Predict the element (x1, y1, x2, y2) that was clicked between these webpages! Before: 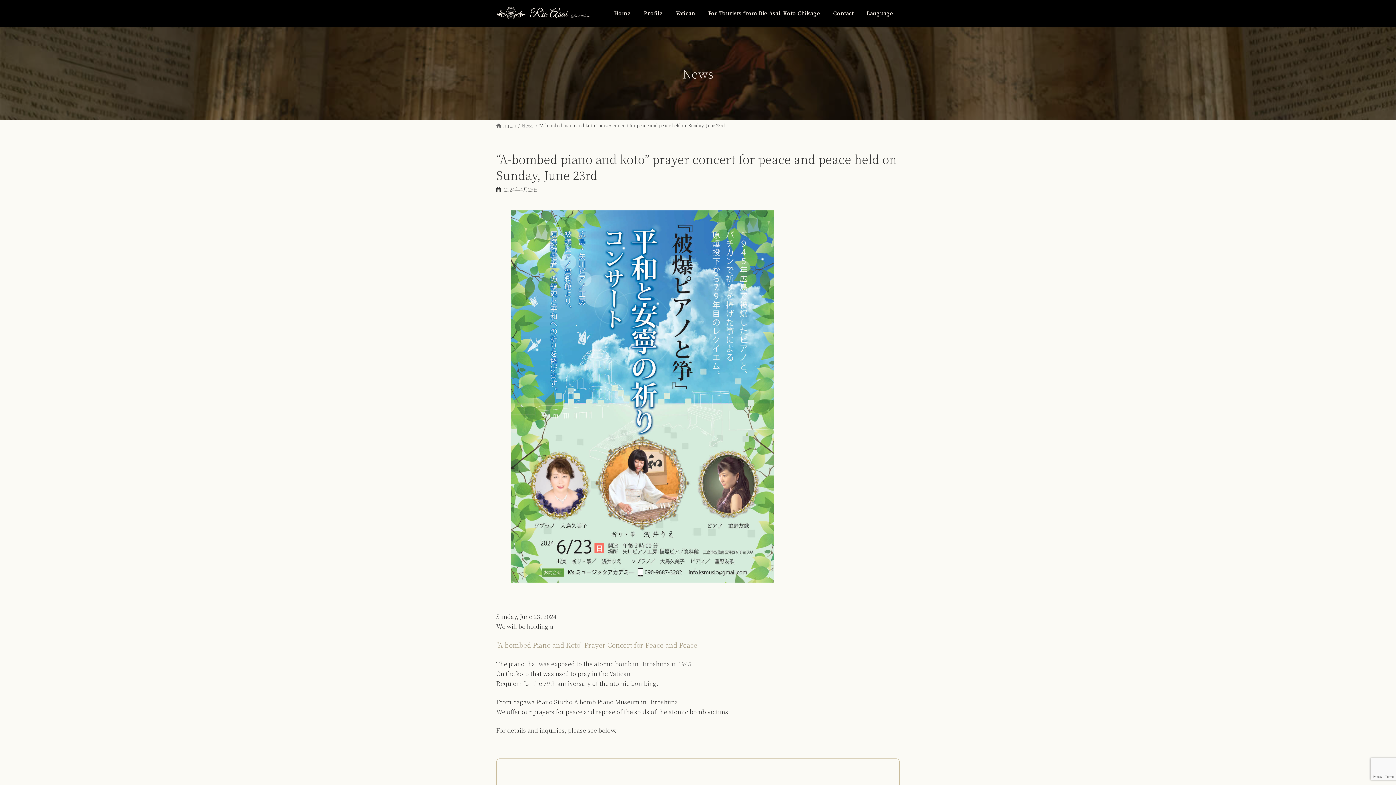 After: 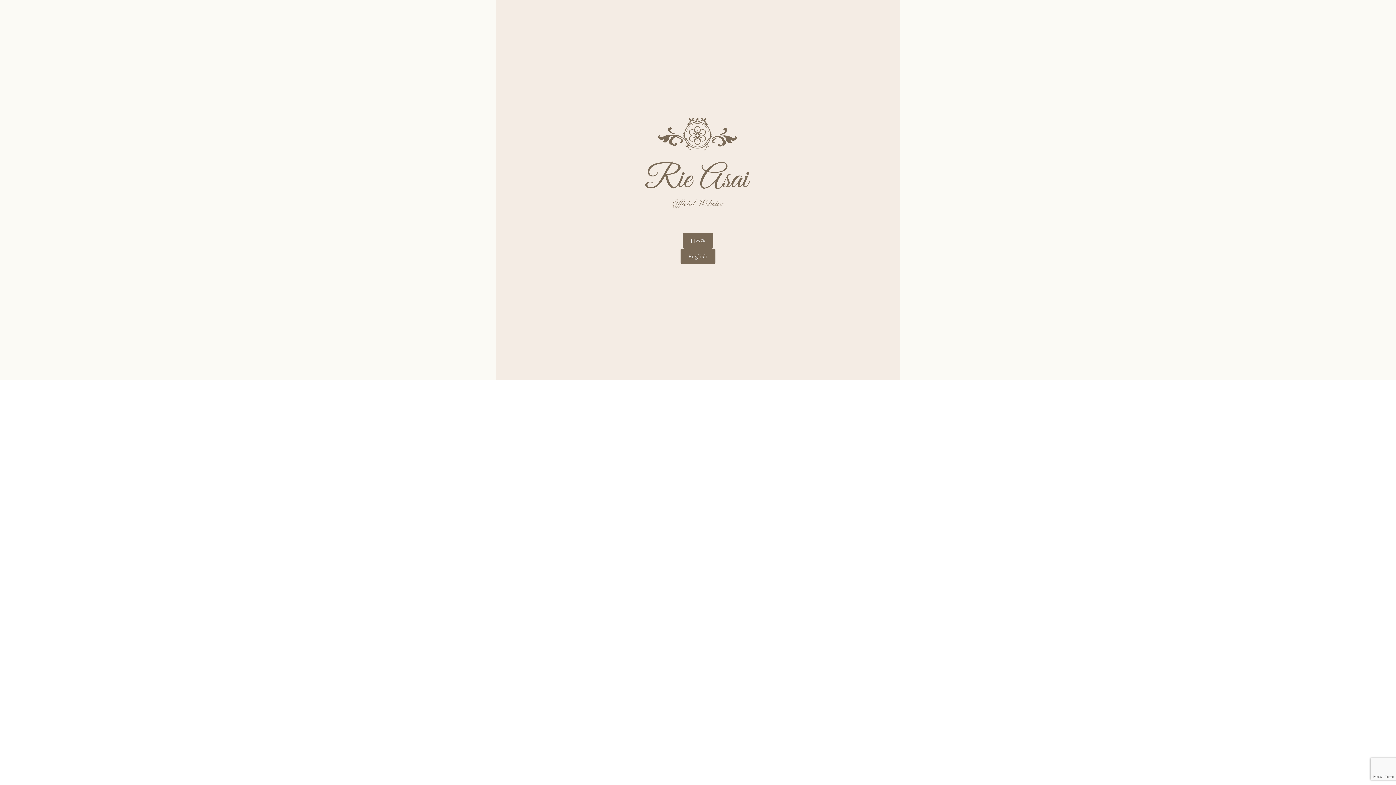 Action: bbox: (860, 4, 900, 21) label: Language